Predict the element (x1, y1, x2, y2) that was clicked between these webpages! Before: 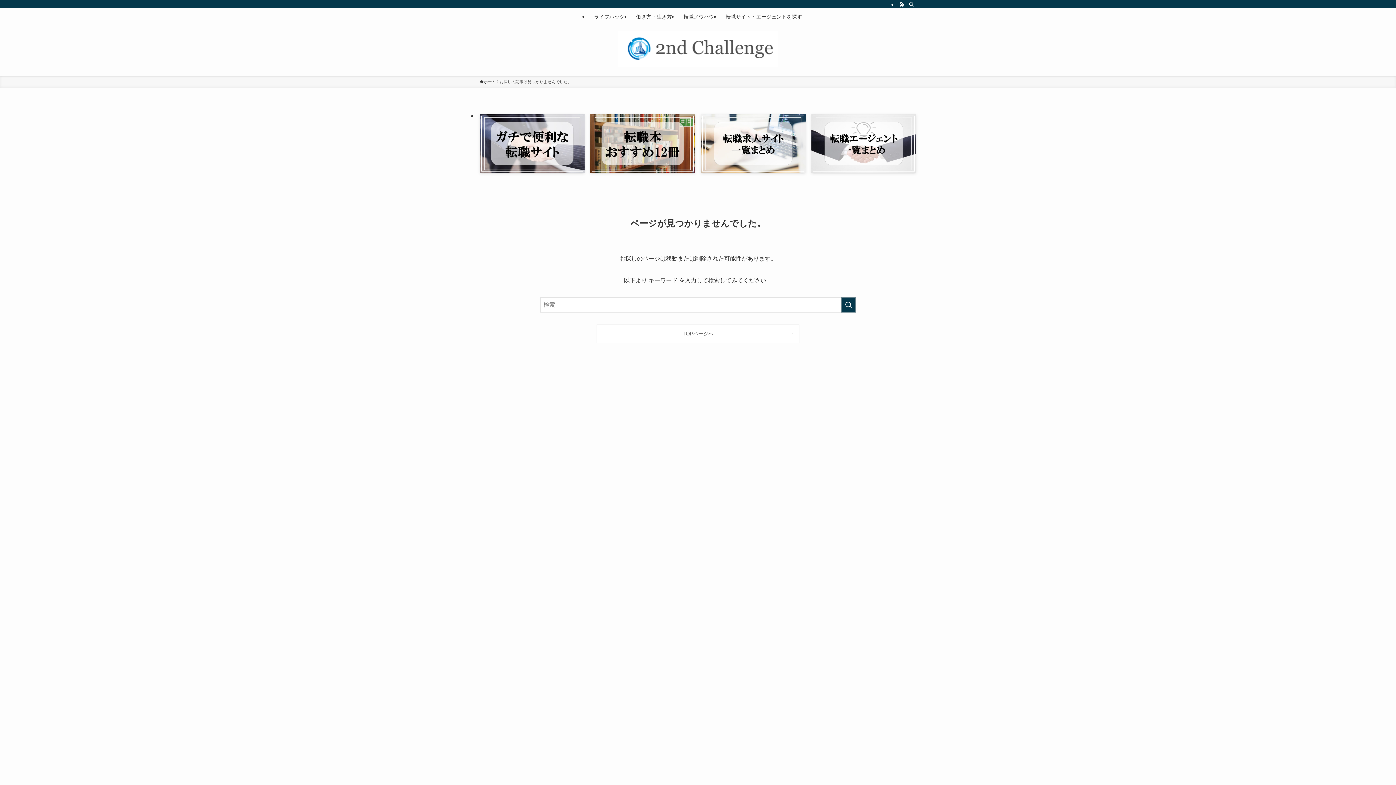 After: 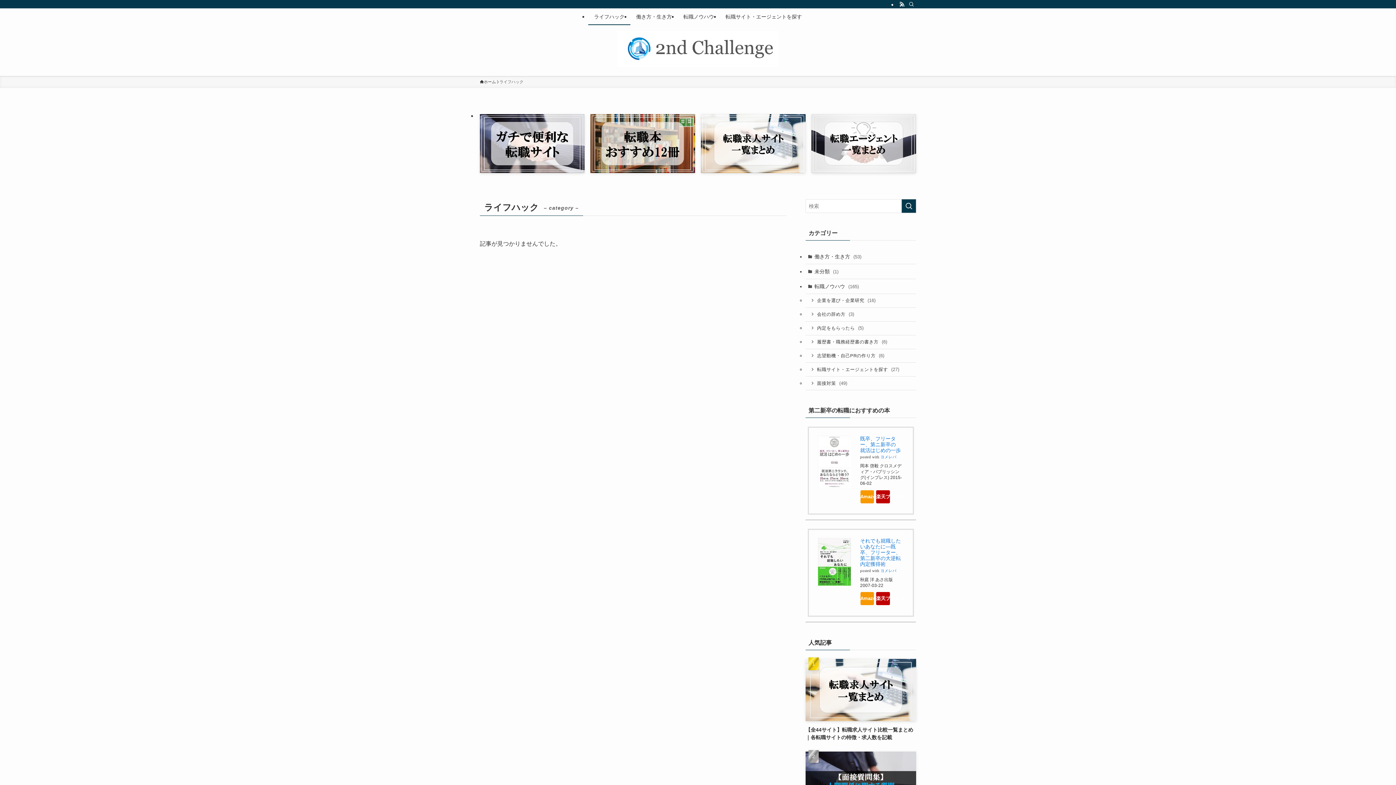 Action: bbox: (588, 8, 630, 25) label: ライフハック